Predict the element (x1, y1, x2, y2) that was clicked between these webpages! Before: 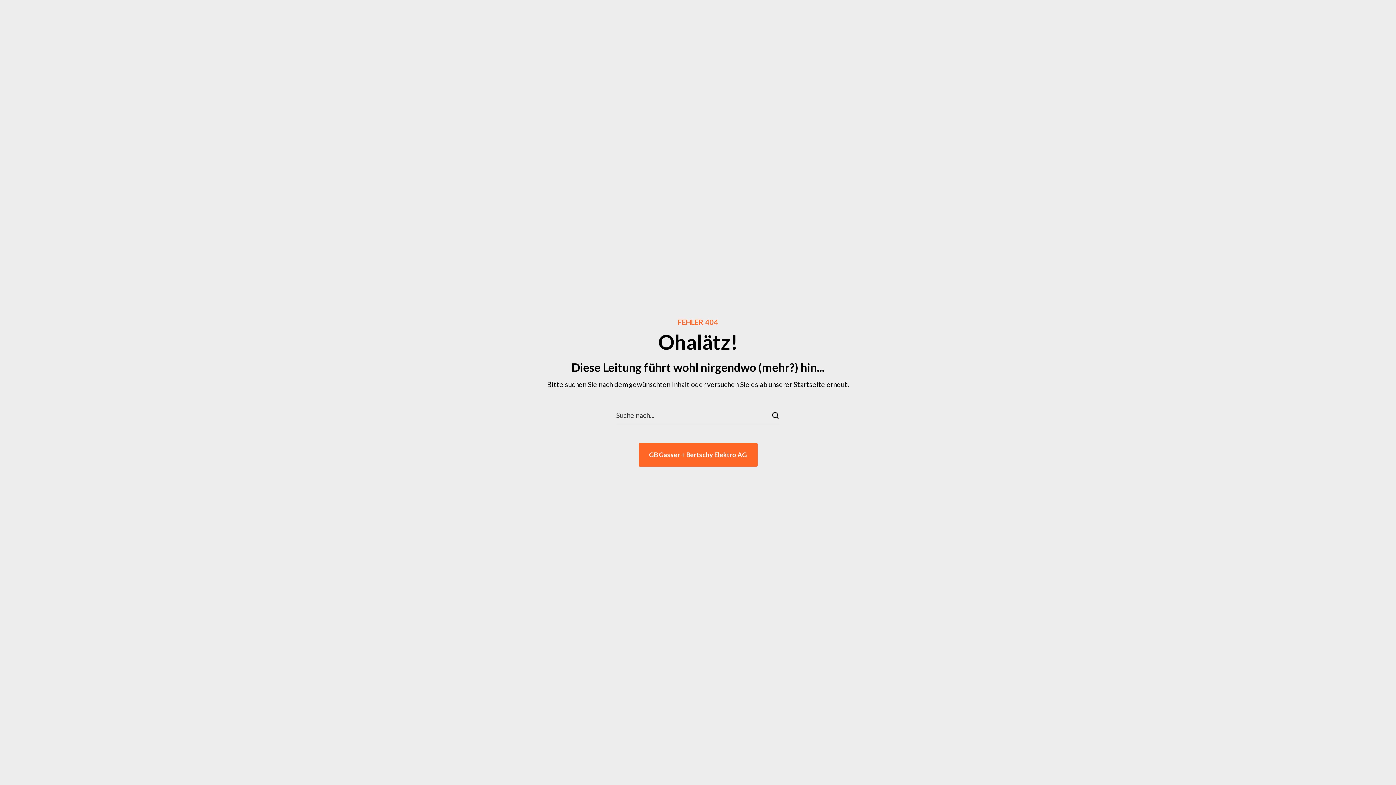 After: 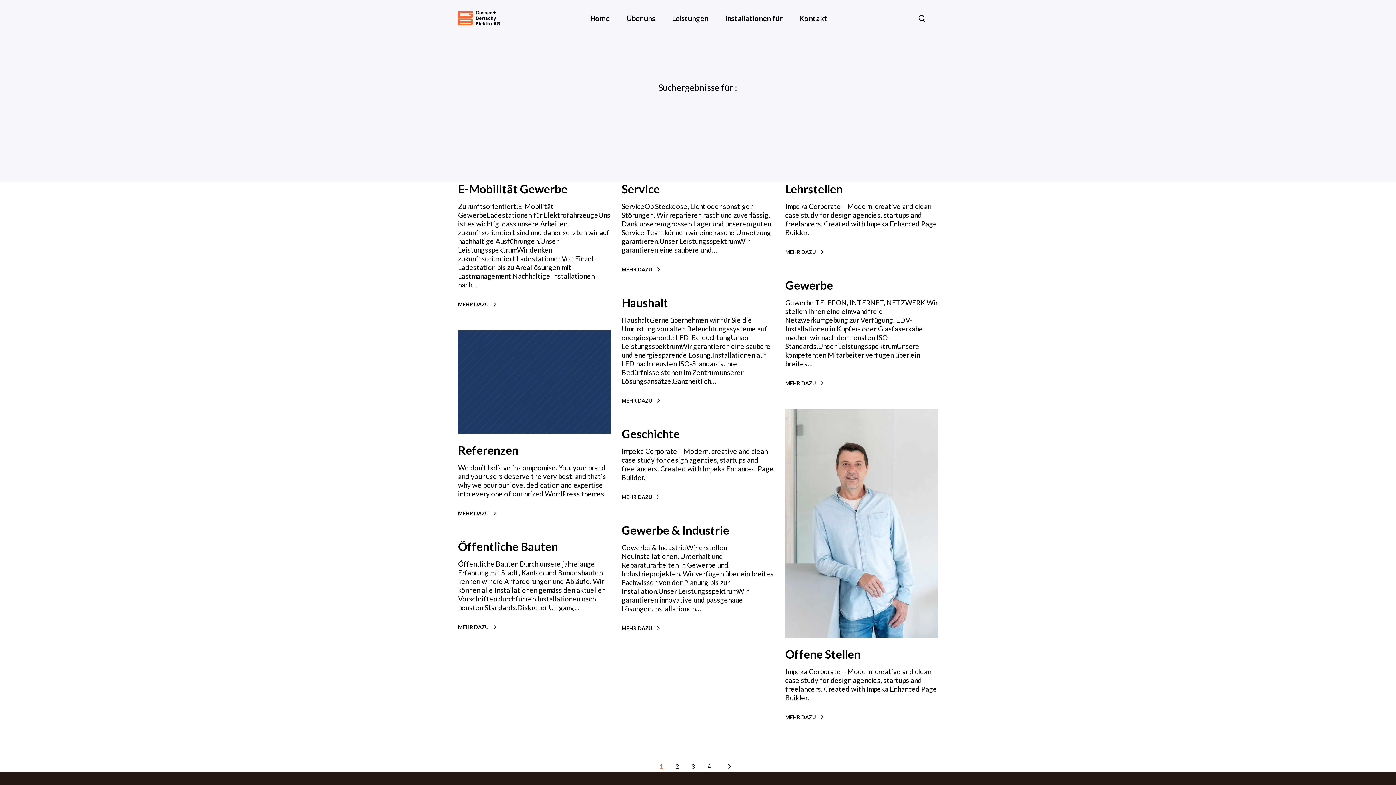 Action: bbox: (771, 411, 780, 420)